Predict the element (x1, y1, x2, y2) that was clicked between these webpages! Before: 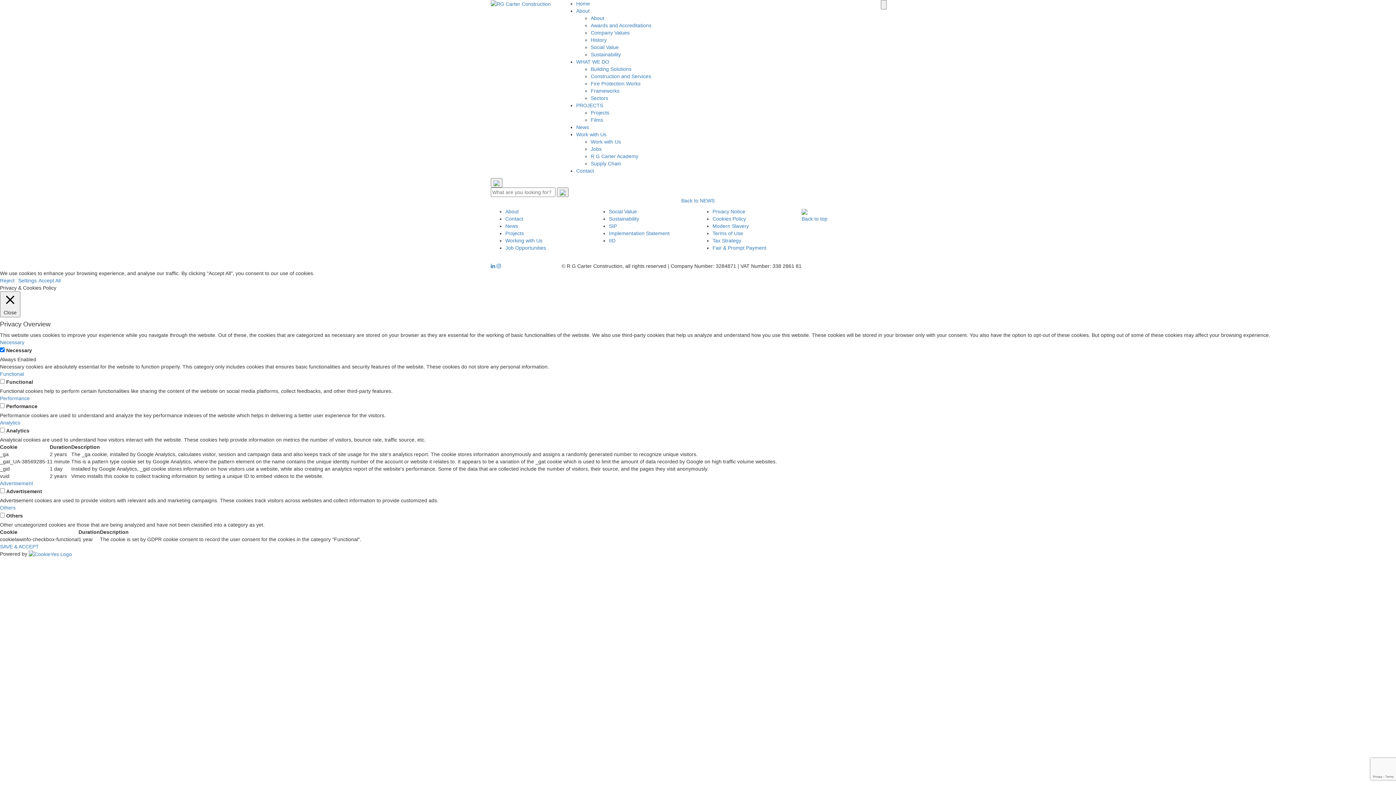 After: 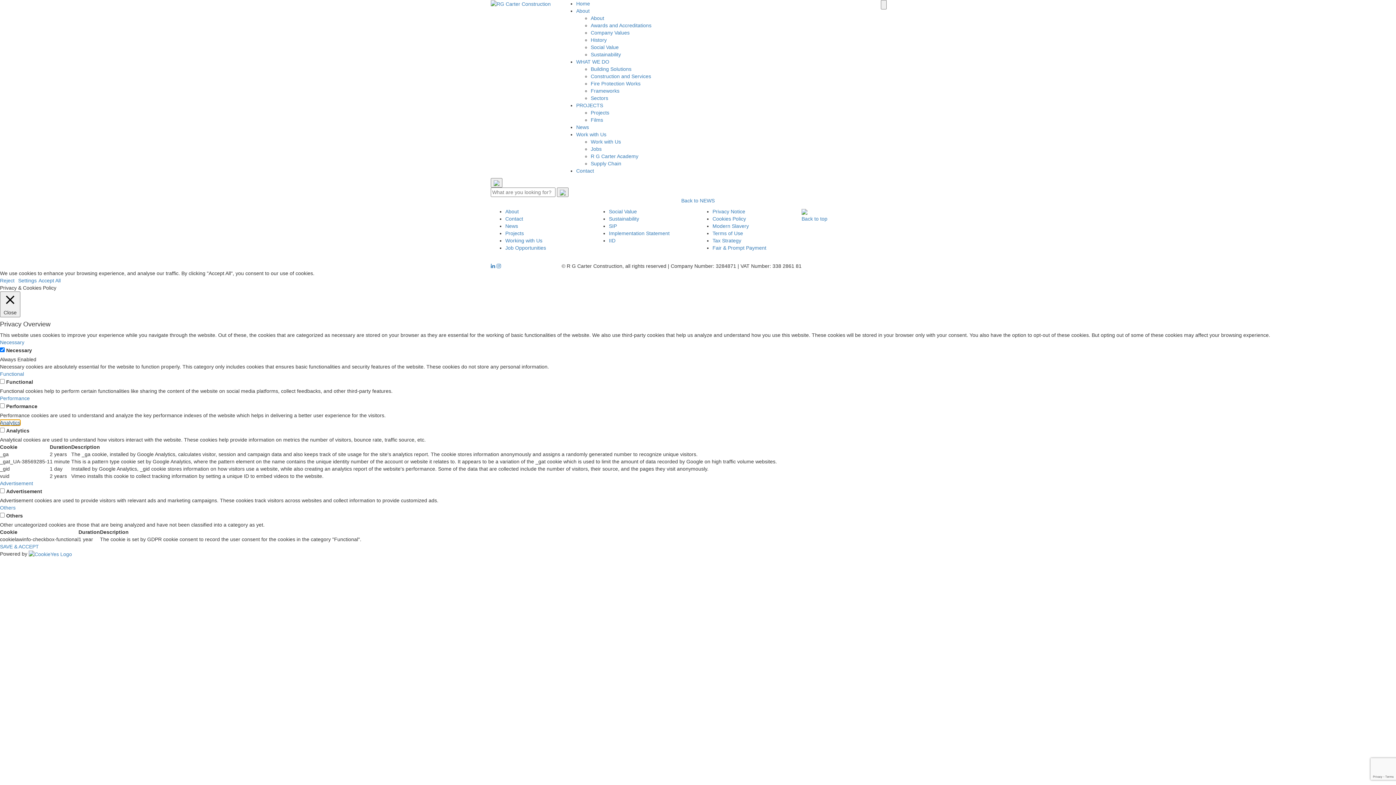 Action: bbox: (0, 420, 20, 425) label: Analytics